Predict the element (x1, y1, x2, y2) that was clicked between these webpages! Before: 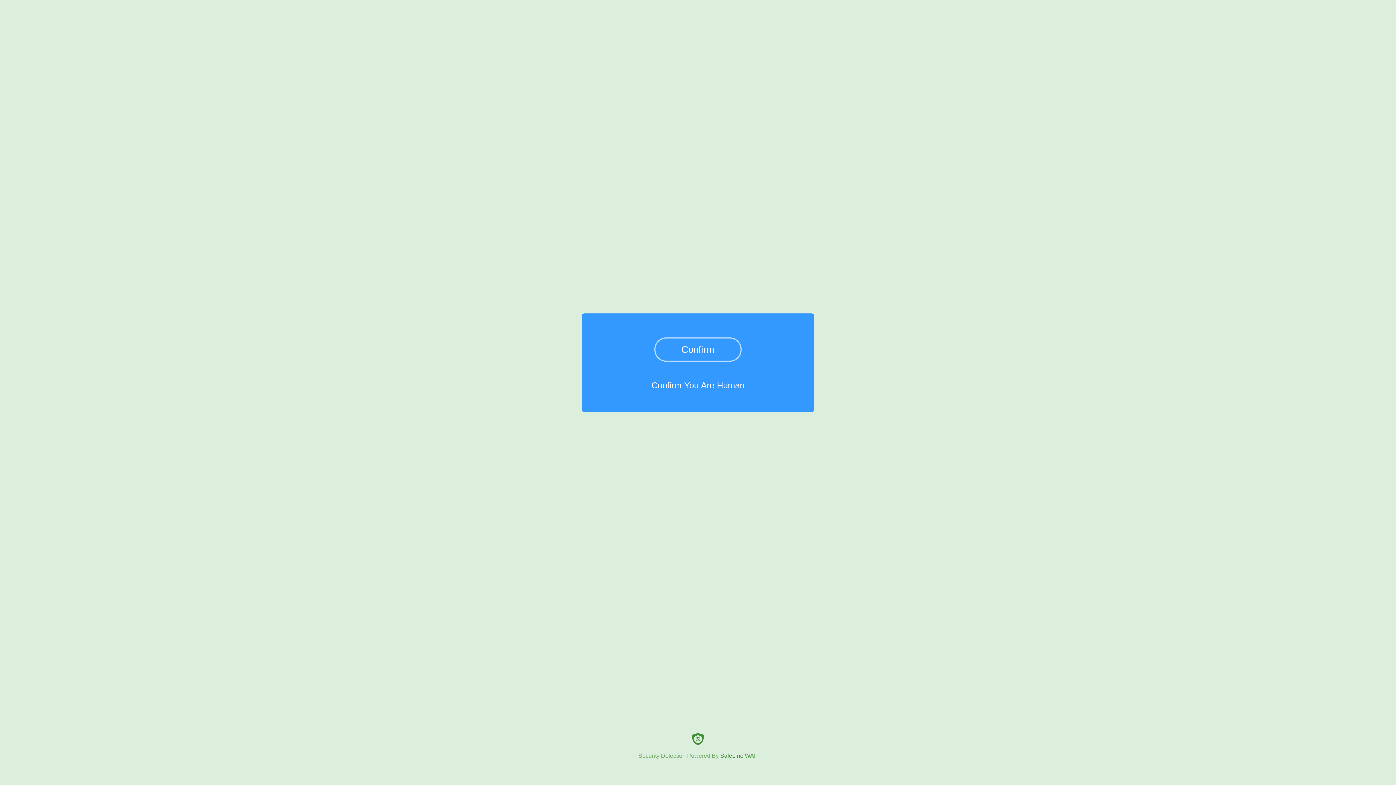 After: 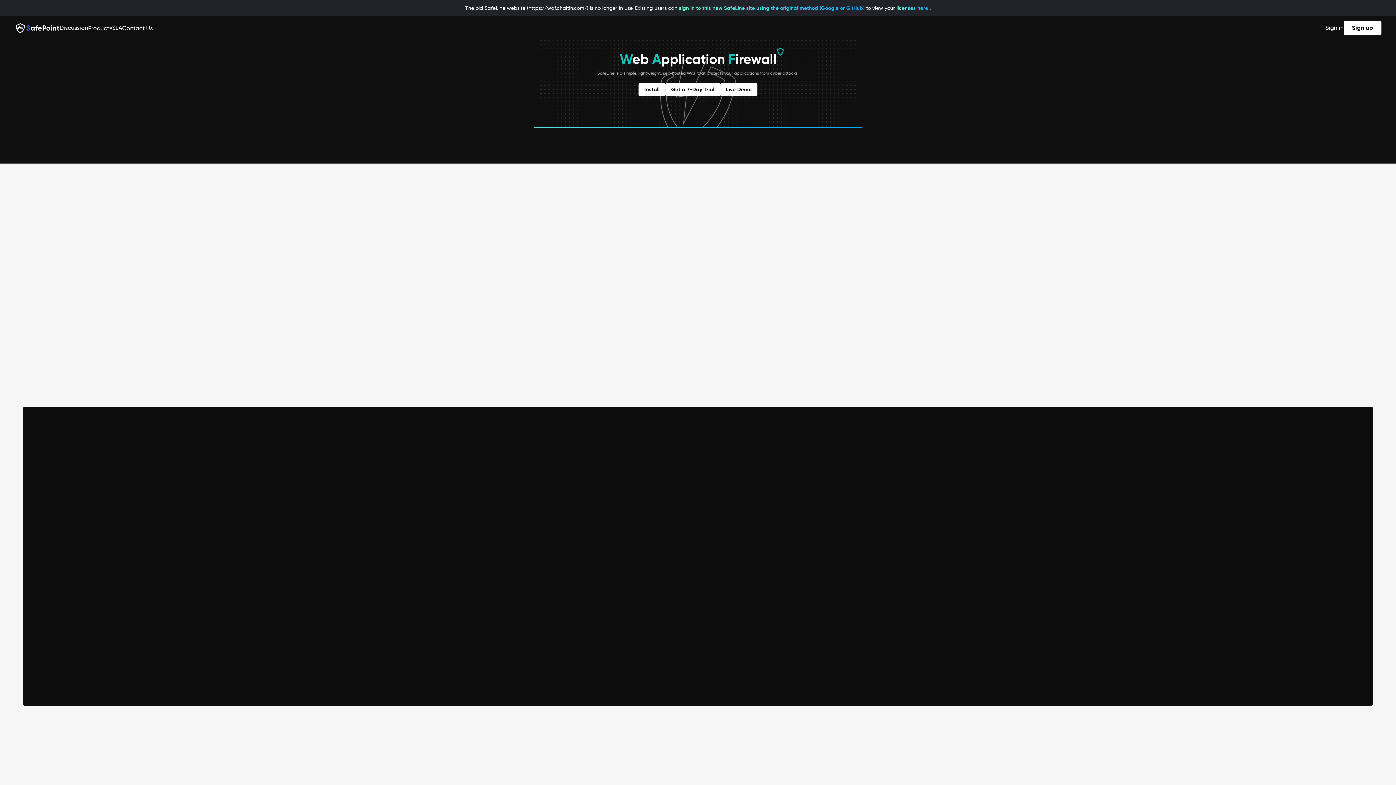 Action: bbox: (0, 733, 1396, 759) label: Security Detection Powered By SafeLine WAF